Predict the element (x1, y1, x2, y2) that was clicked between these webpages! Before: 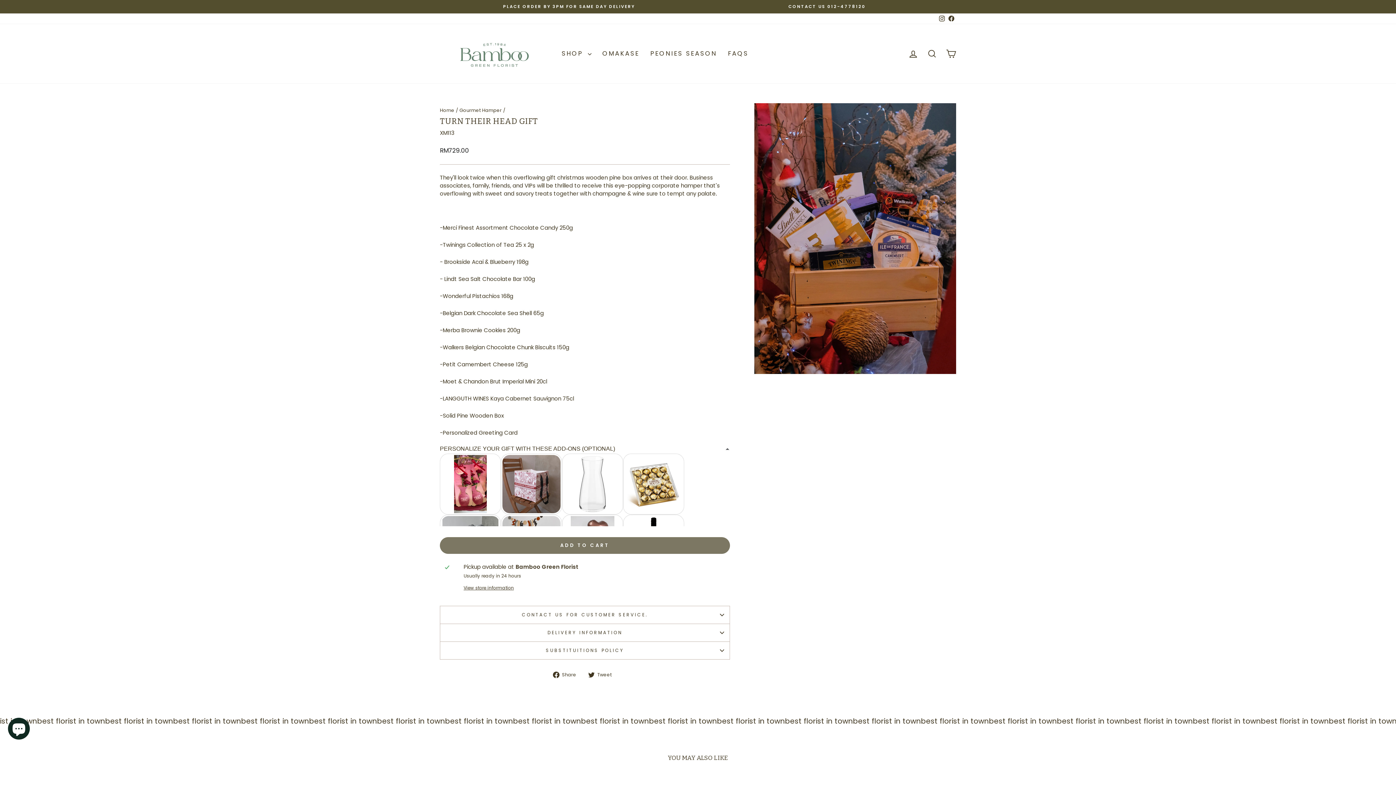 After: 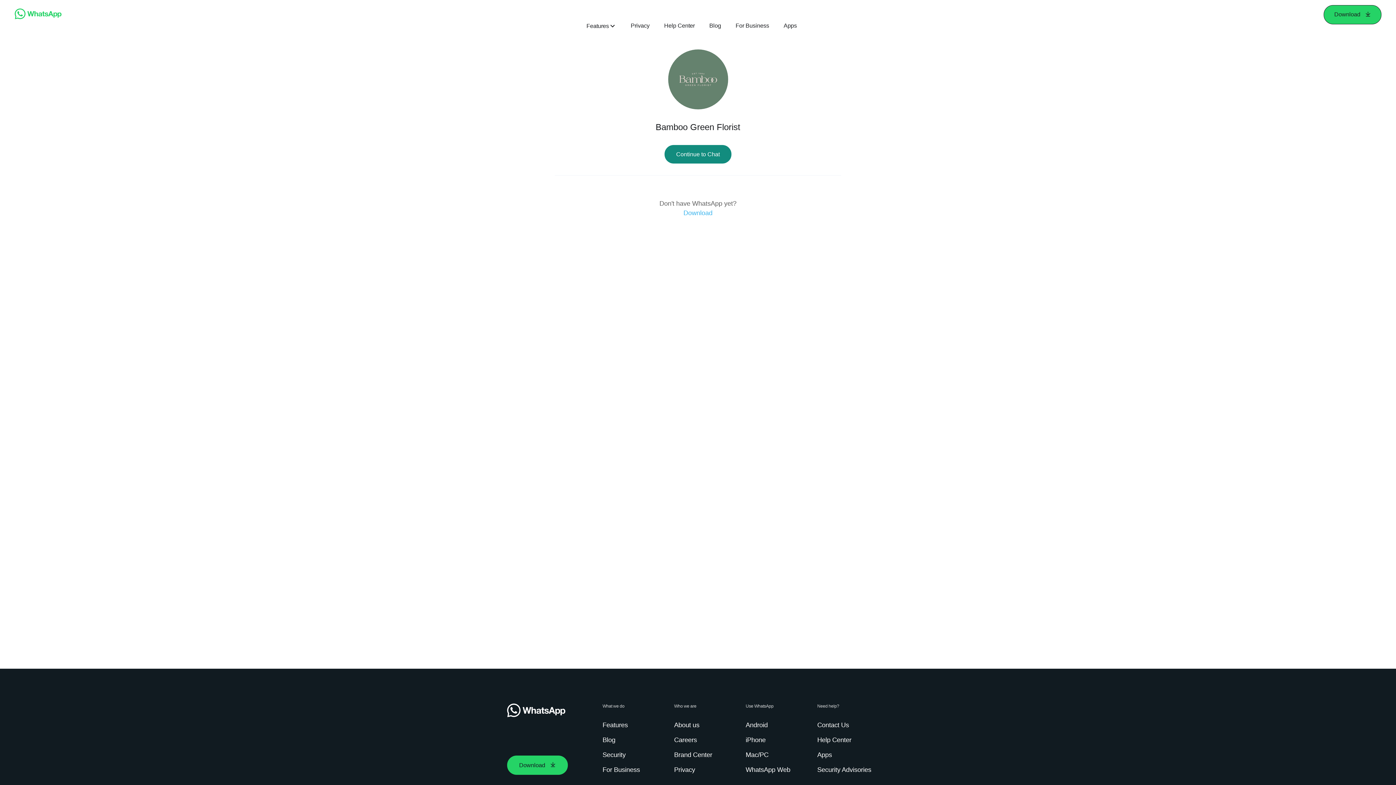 Action: bbox: (700, 3, 954, 9) label: CONTACT US 012-4778120